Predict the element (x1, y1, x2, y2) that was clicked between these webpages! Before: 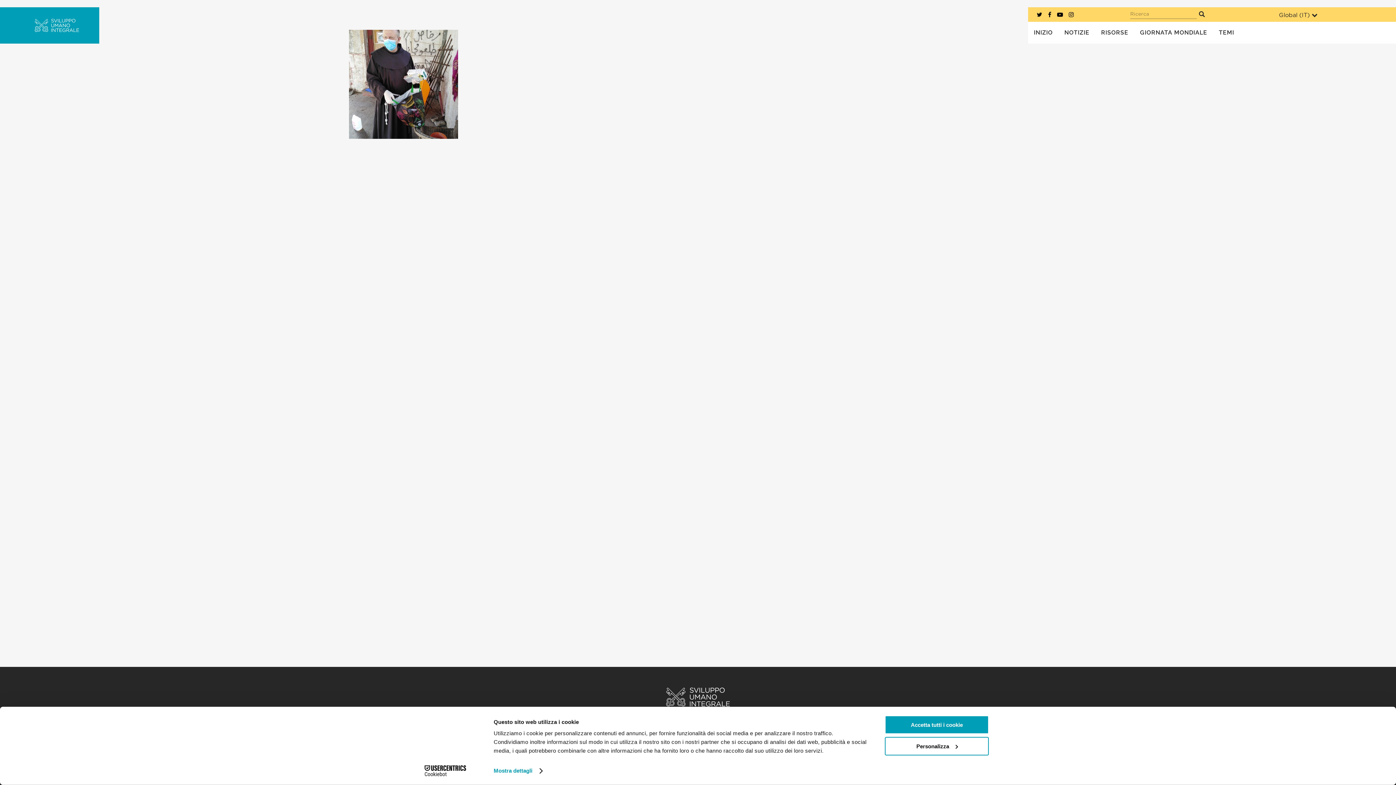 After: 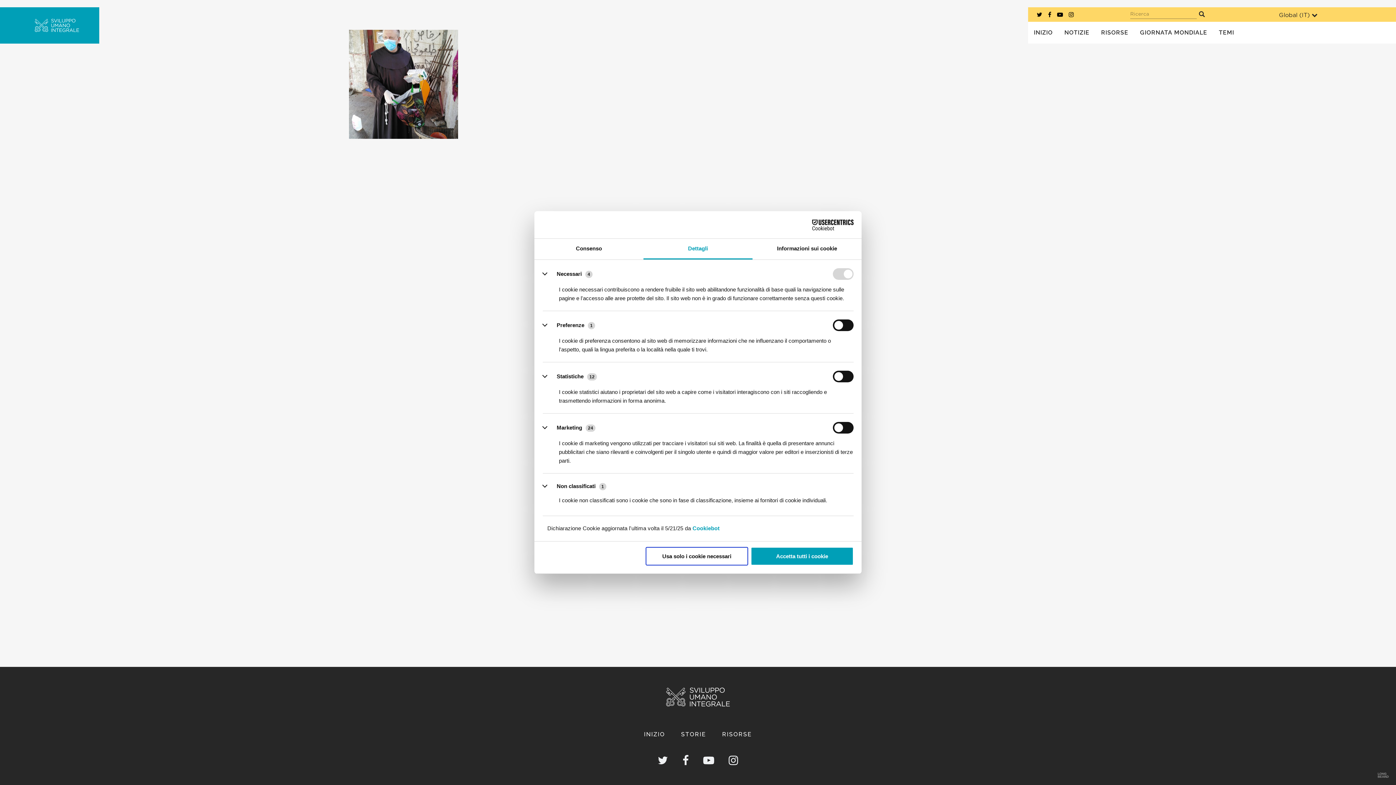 Action: bbox: (493, 765, 541, 776) label: Mostra dettagli